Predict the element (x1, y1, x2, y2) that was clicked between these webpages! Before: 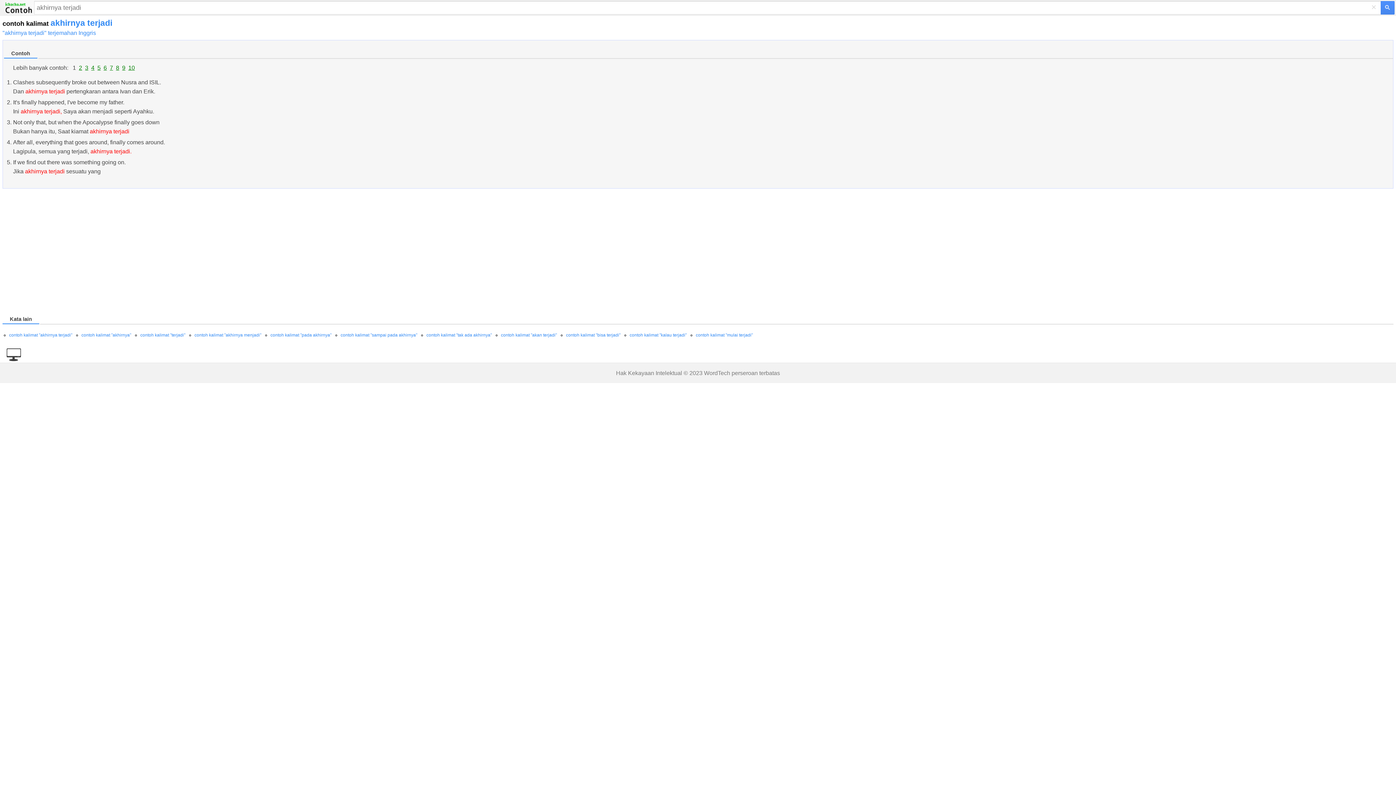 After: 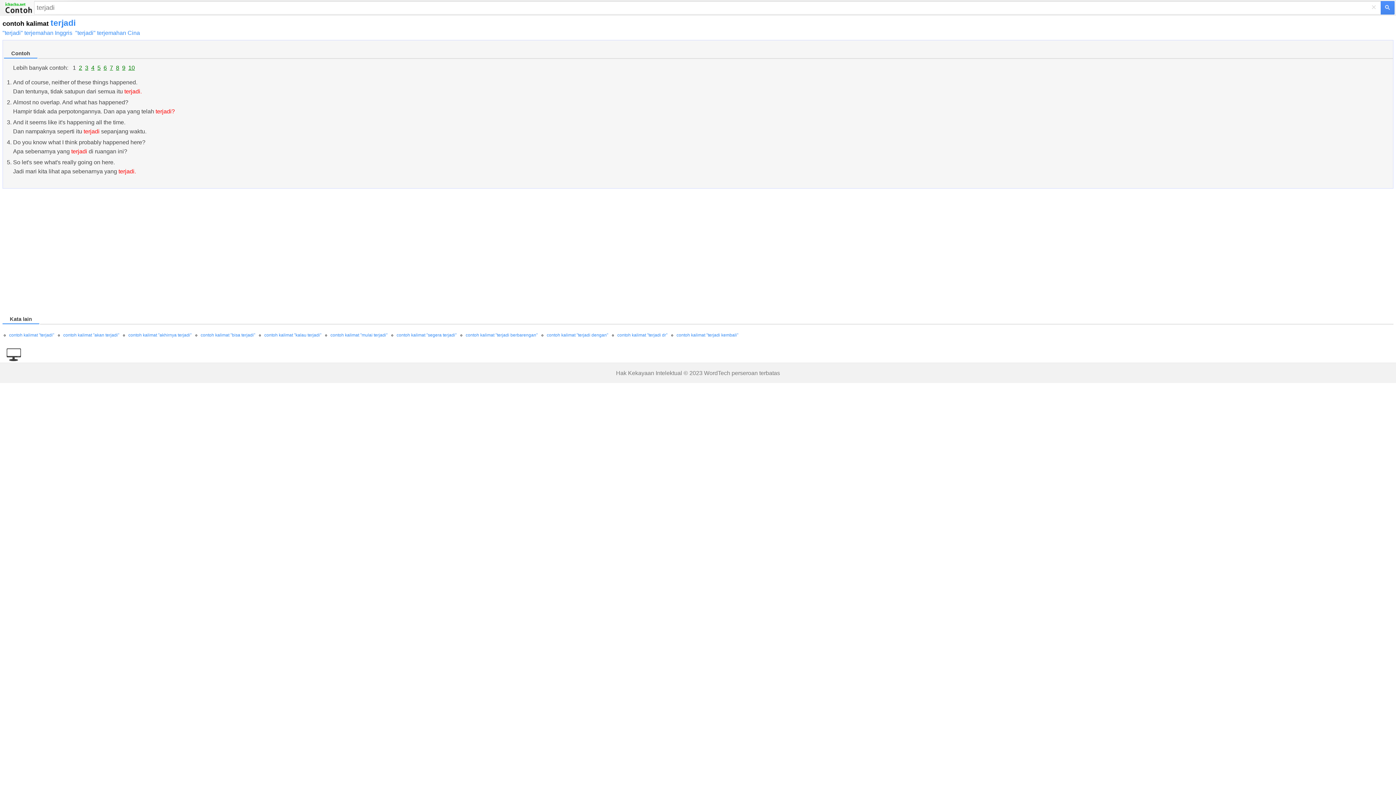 Action: label: contoh kalimat "terjadi" bbox: (140, 332, 185, 337)